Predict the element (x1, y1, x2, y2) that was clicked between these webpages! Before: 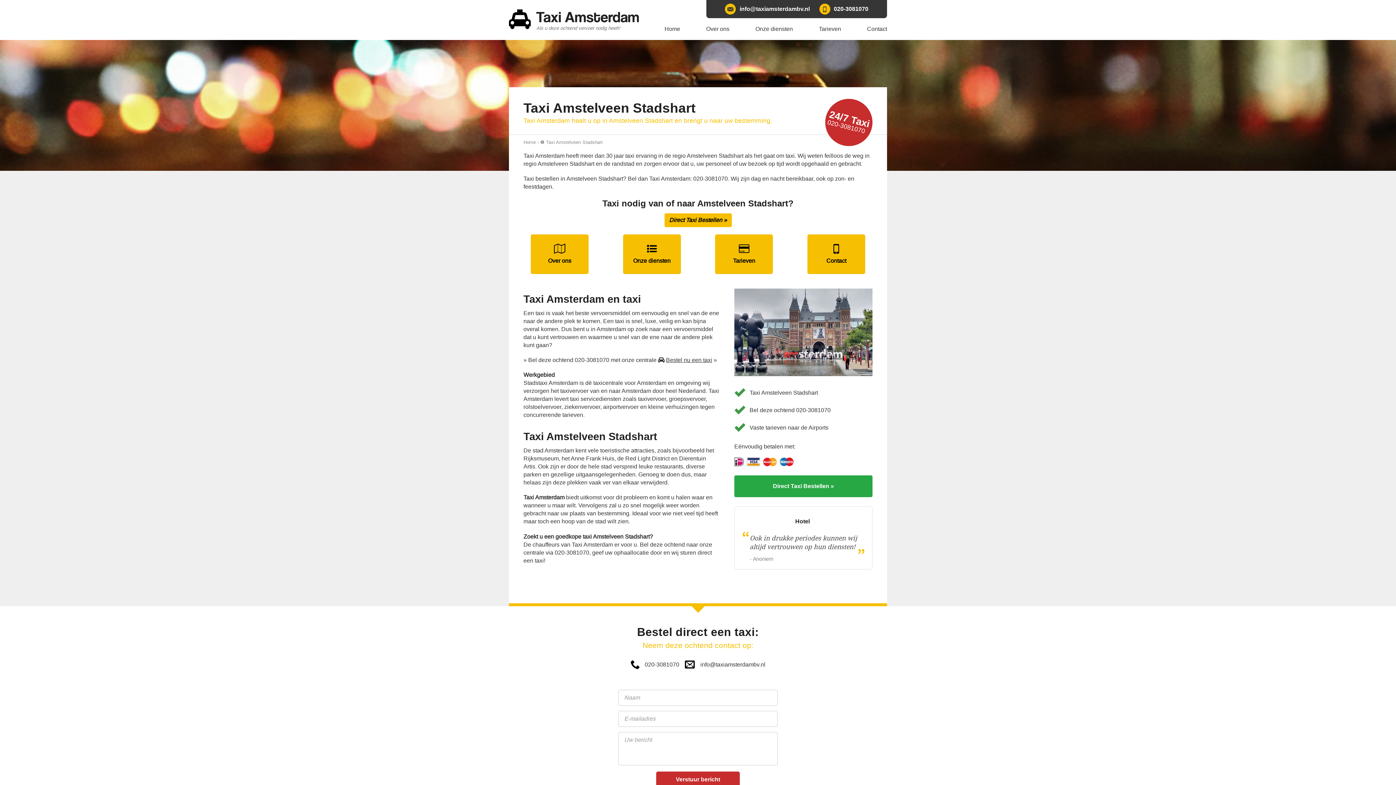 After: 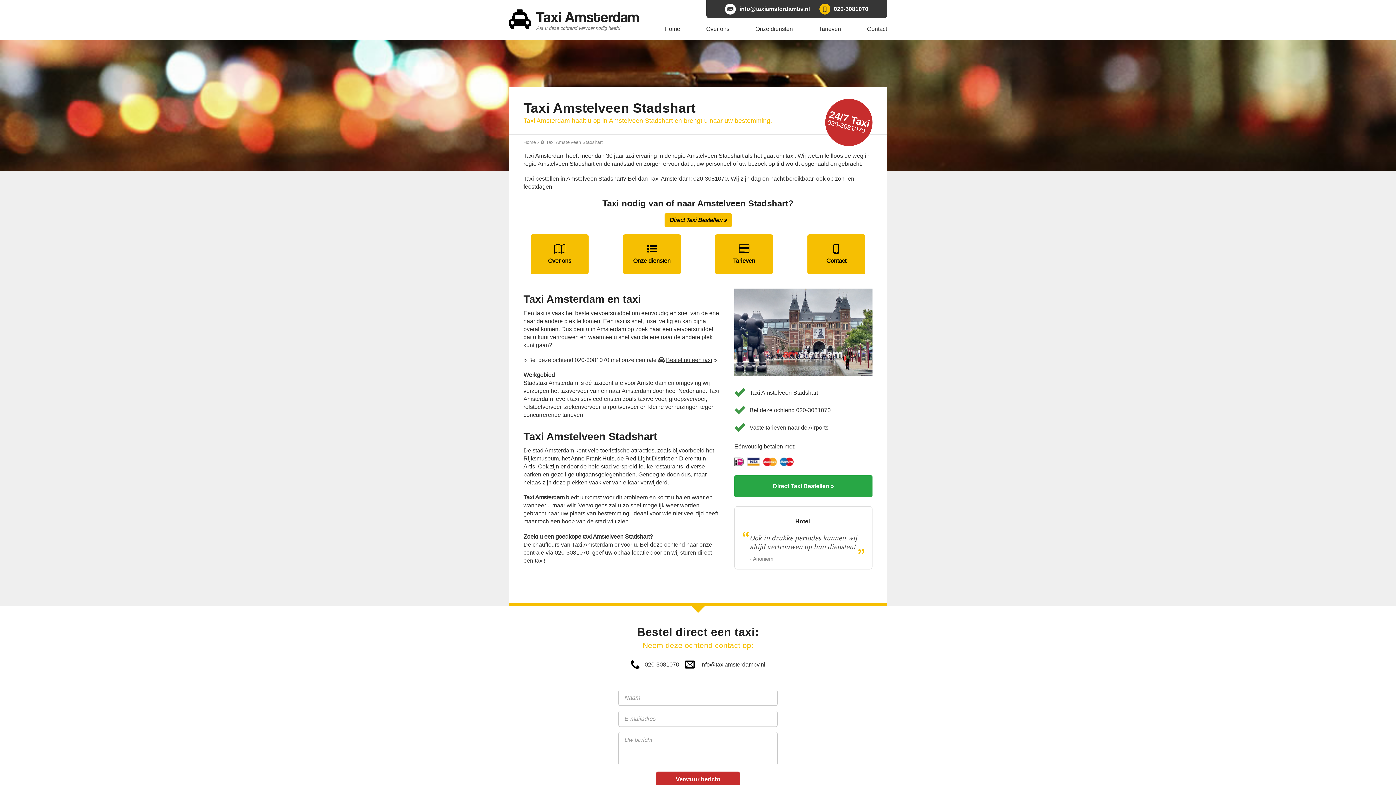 Action: bbox: (725, 3, 810, 14)